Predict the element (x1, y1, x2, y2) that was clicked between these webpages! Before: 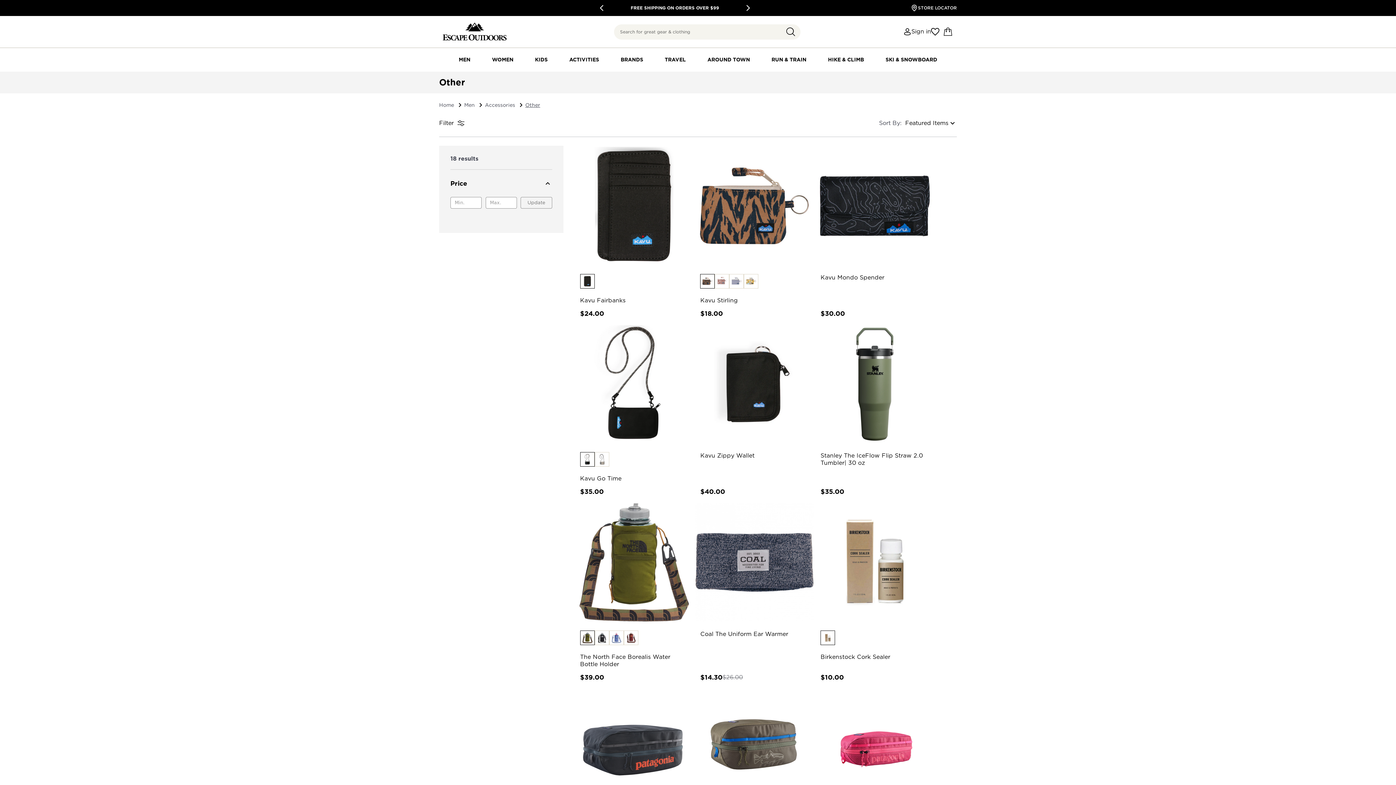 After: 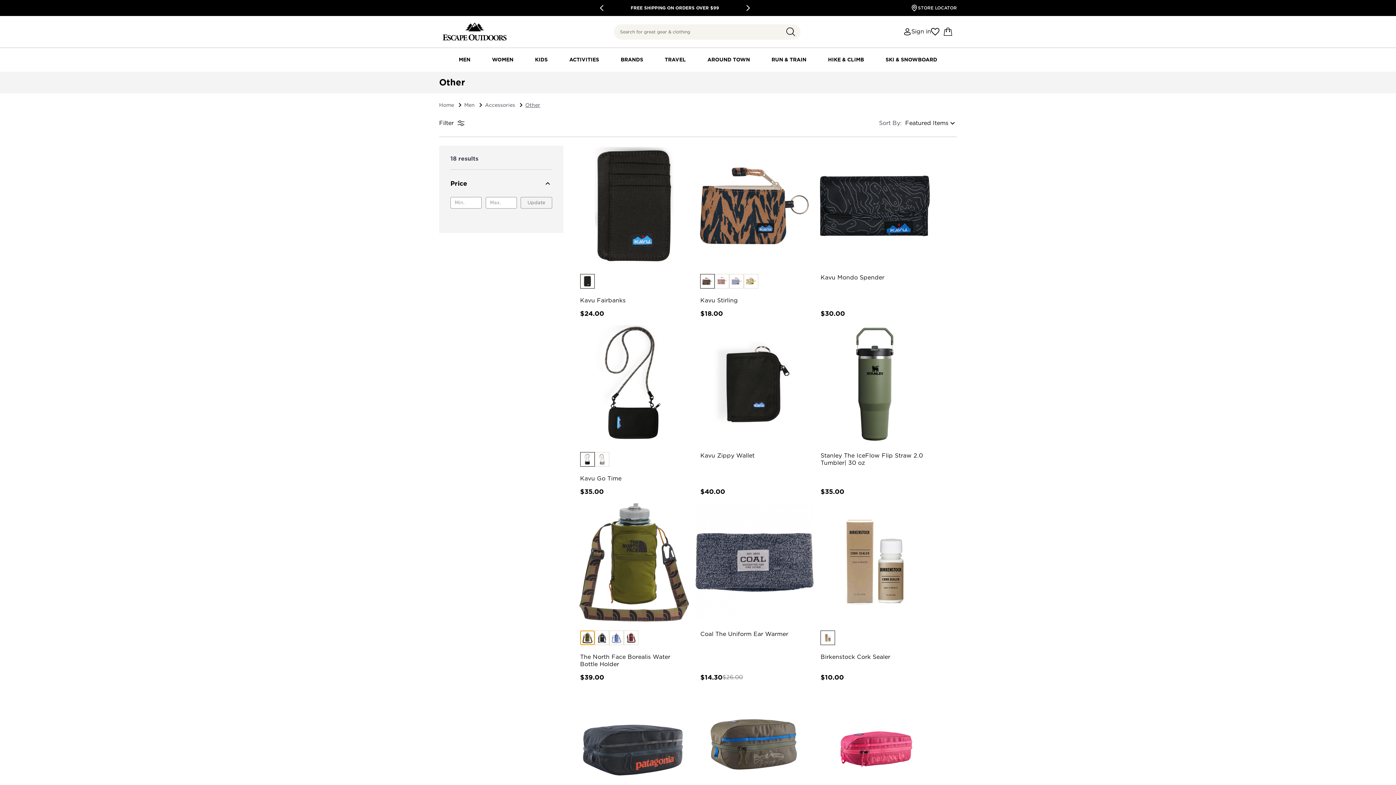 Action: bbox: (580, 630, 594, 645) label: Color: Forest Olive/Utility Brown